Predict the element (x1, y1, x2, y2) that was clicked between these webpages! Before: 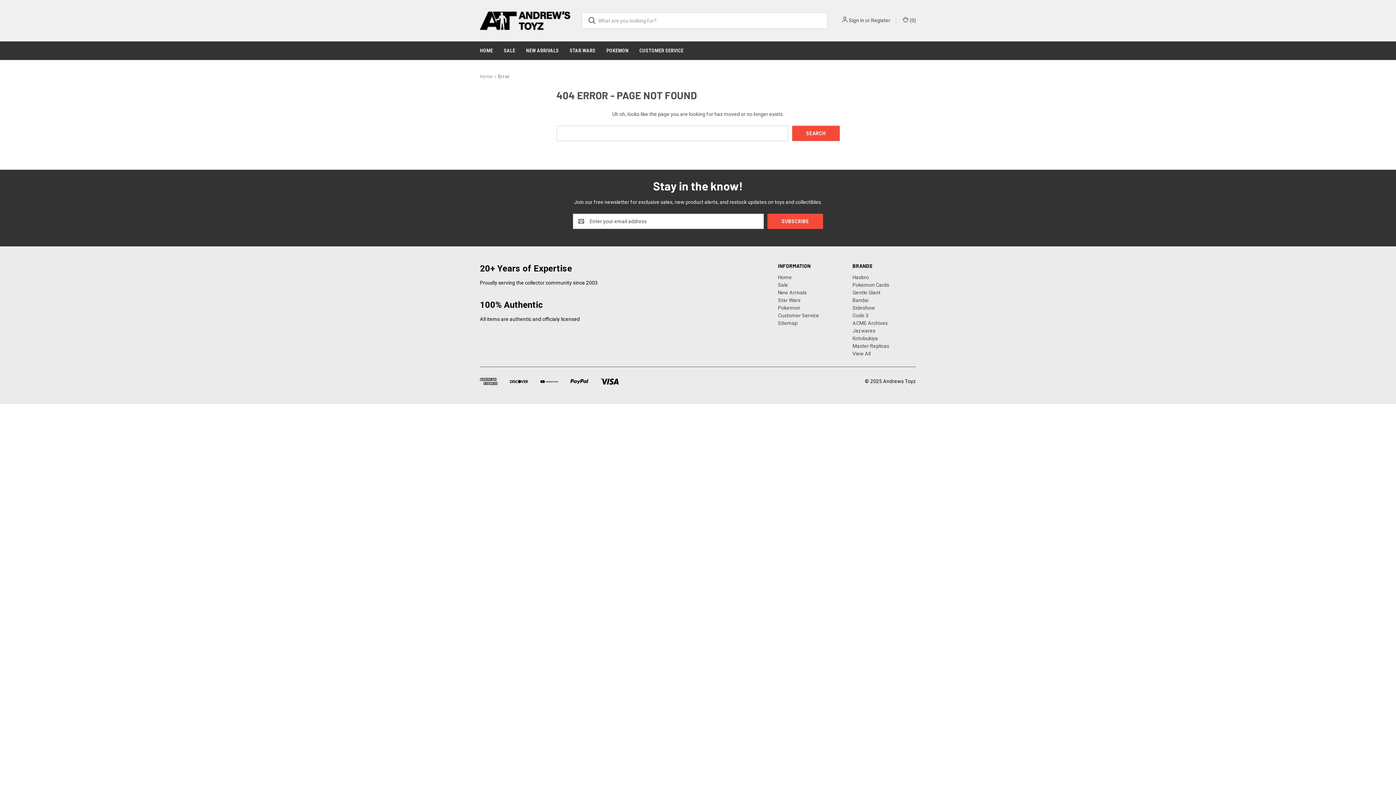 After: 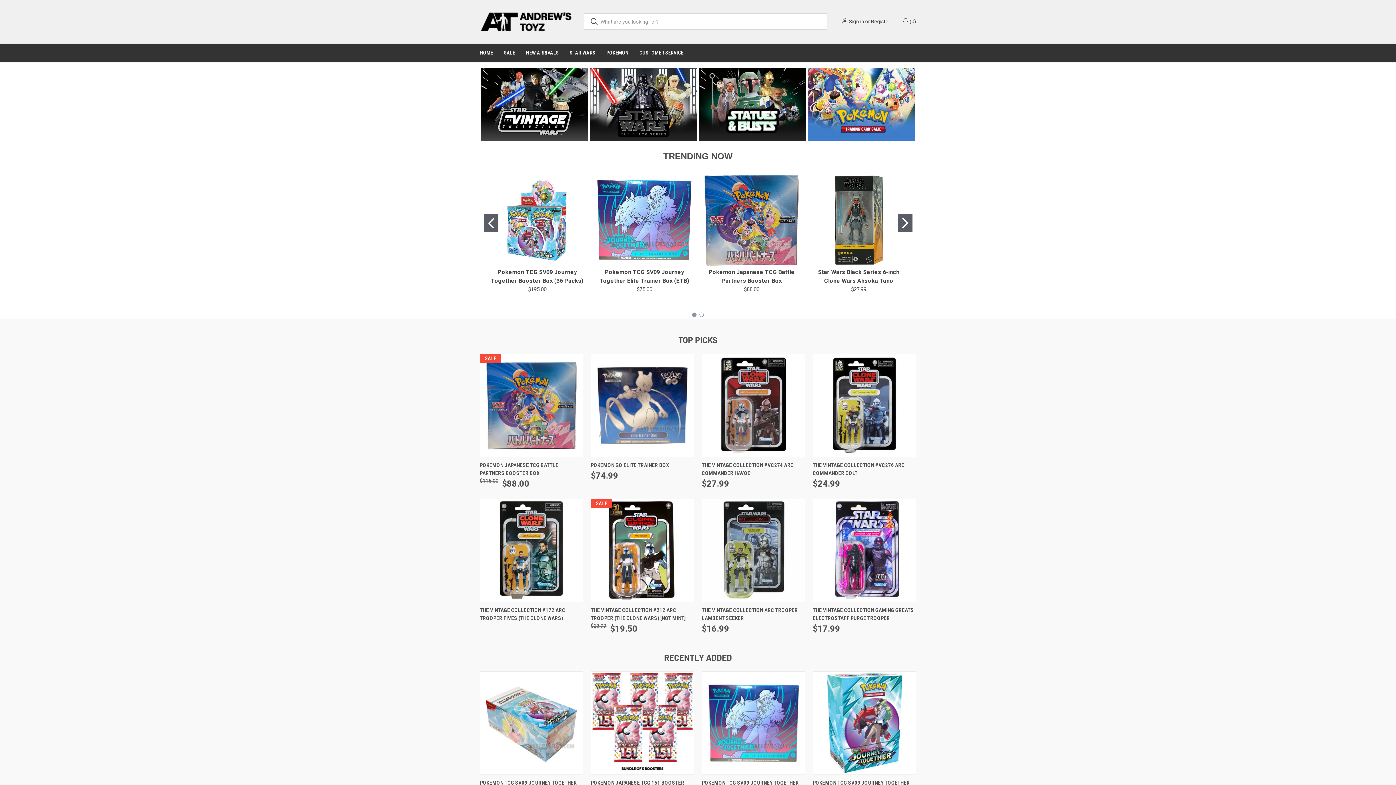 Action: label: Home bbox: (778, 274, 792, 280)